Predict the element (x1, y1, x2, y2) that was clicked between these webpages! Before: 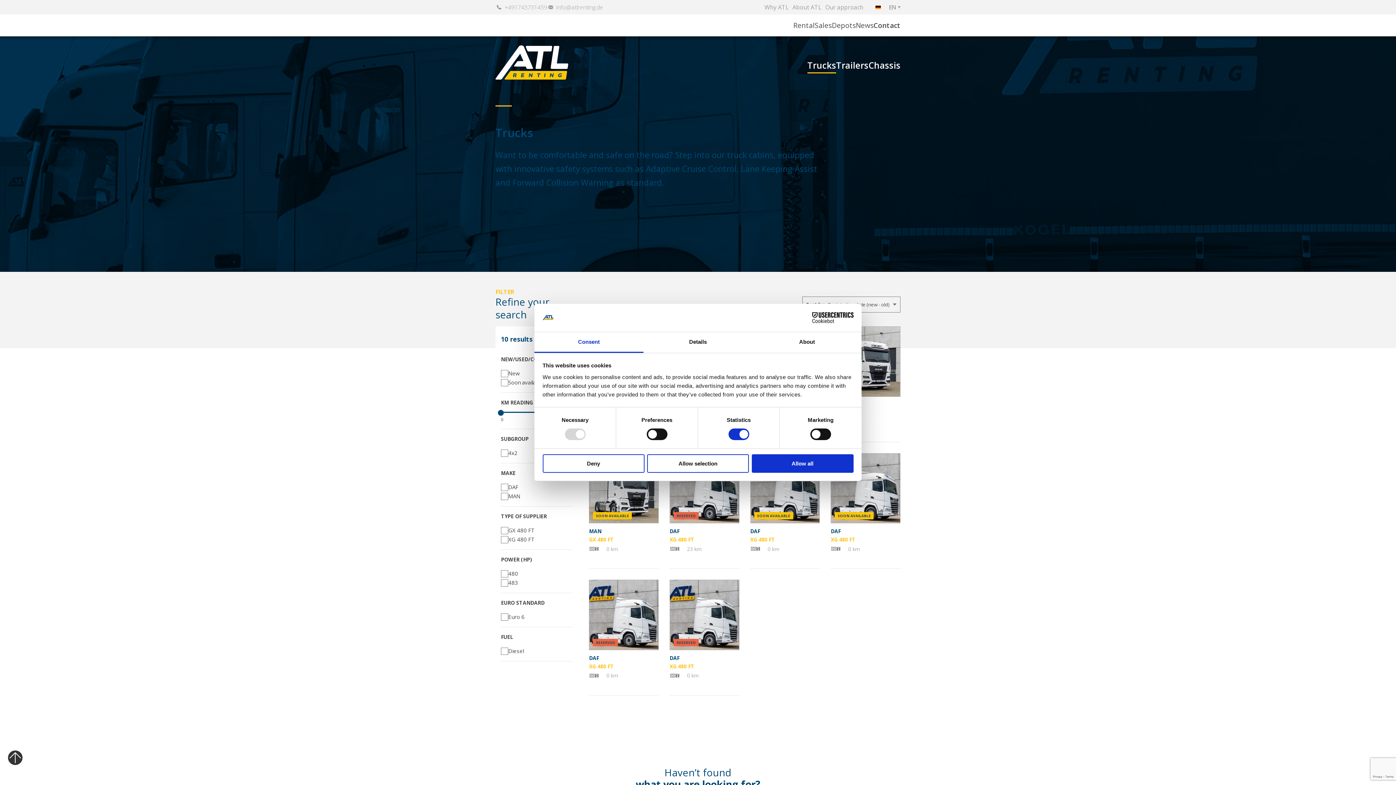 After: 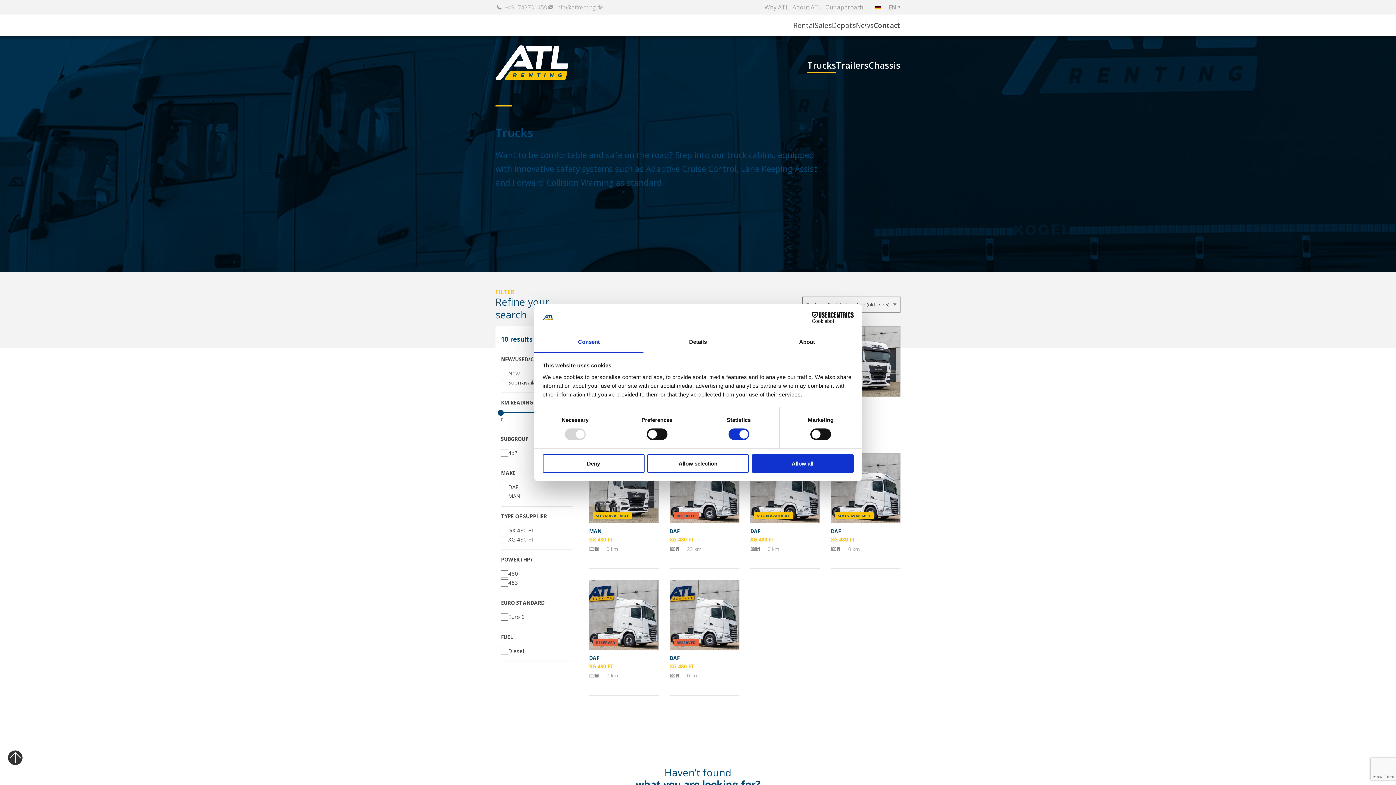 Action: label: Trucks bbox: (807, 61, 836, 69)